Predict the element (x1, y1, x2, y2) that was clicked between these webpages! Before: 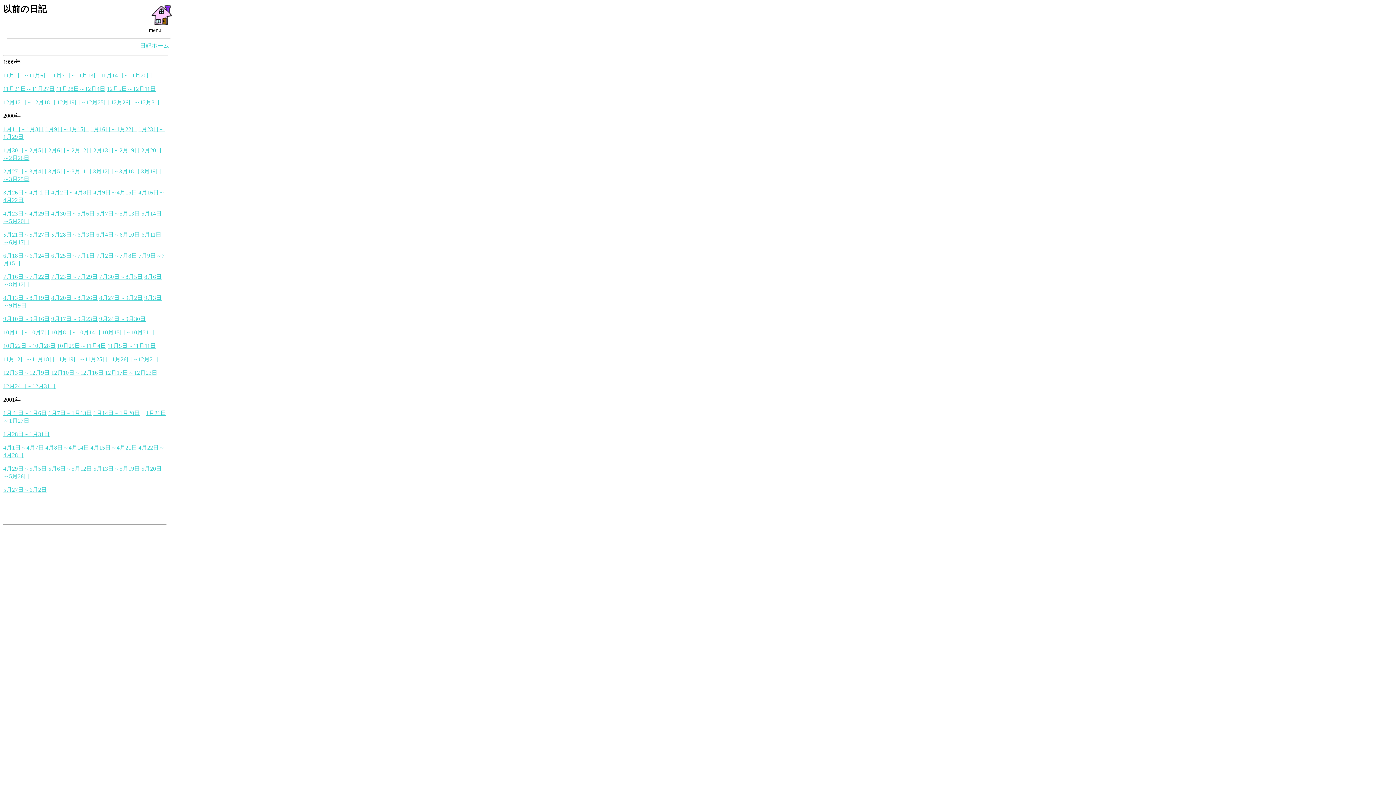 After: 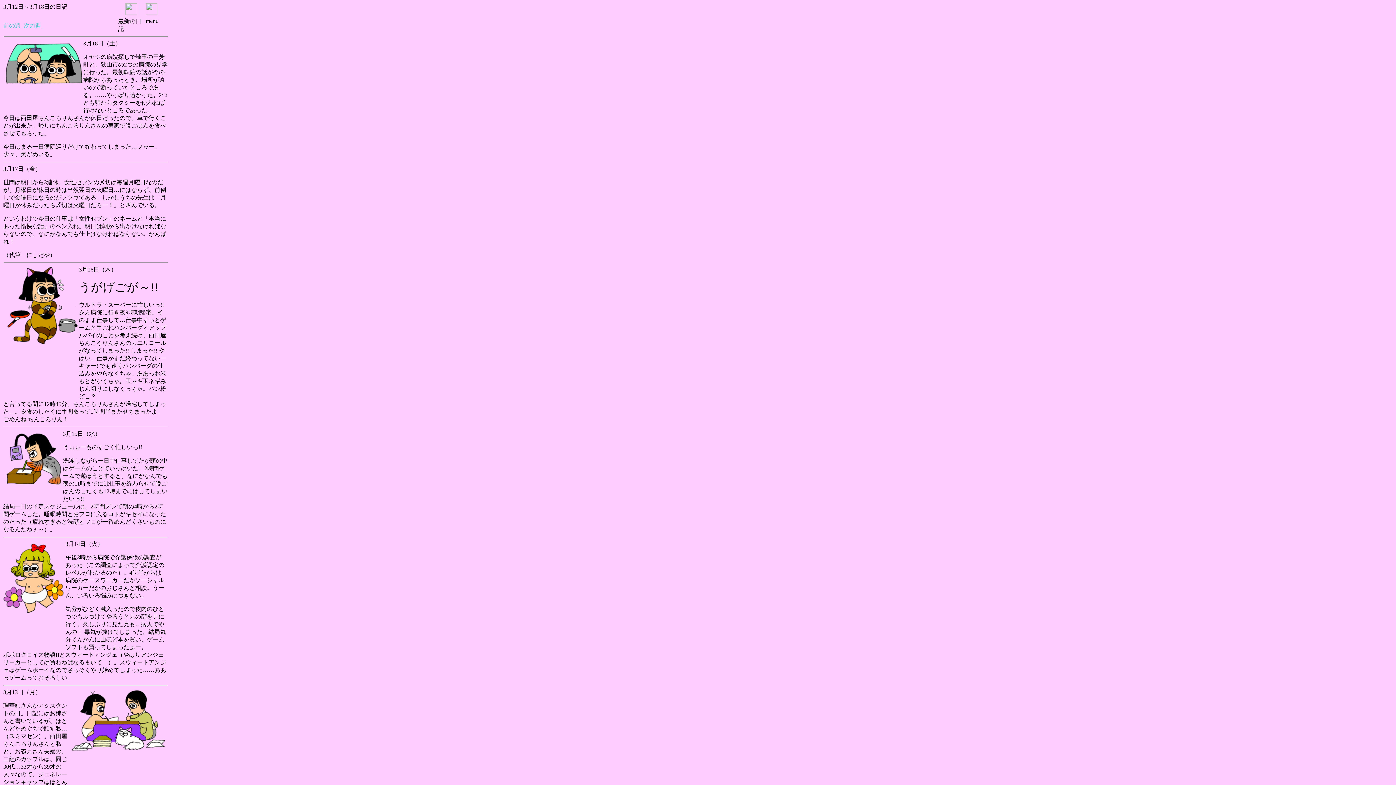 Action: label: 3月12日～3月18日 bbox: (93, 168, 139, 174)